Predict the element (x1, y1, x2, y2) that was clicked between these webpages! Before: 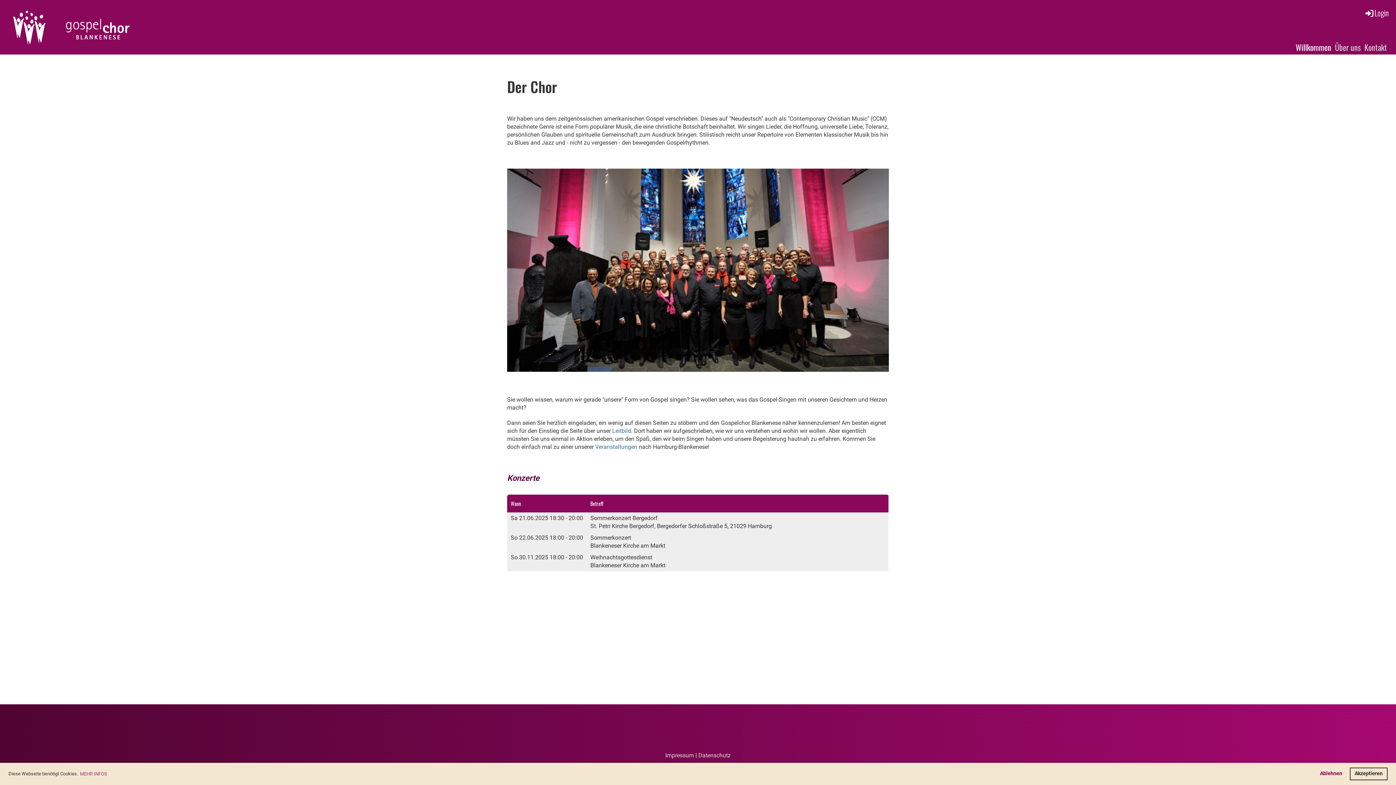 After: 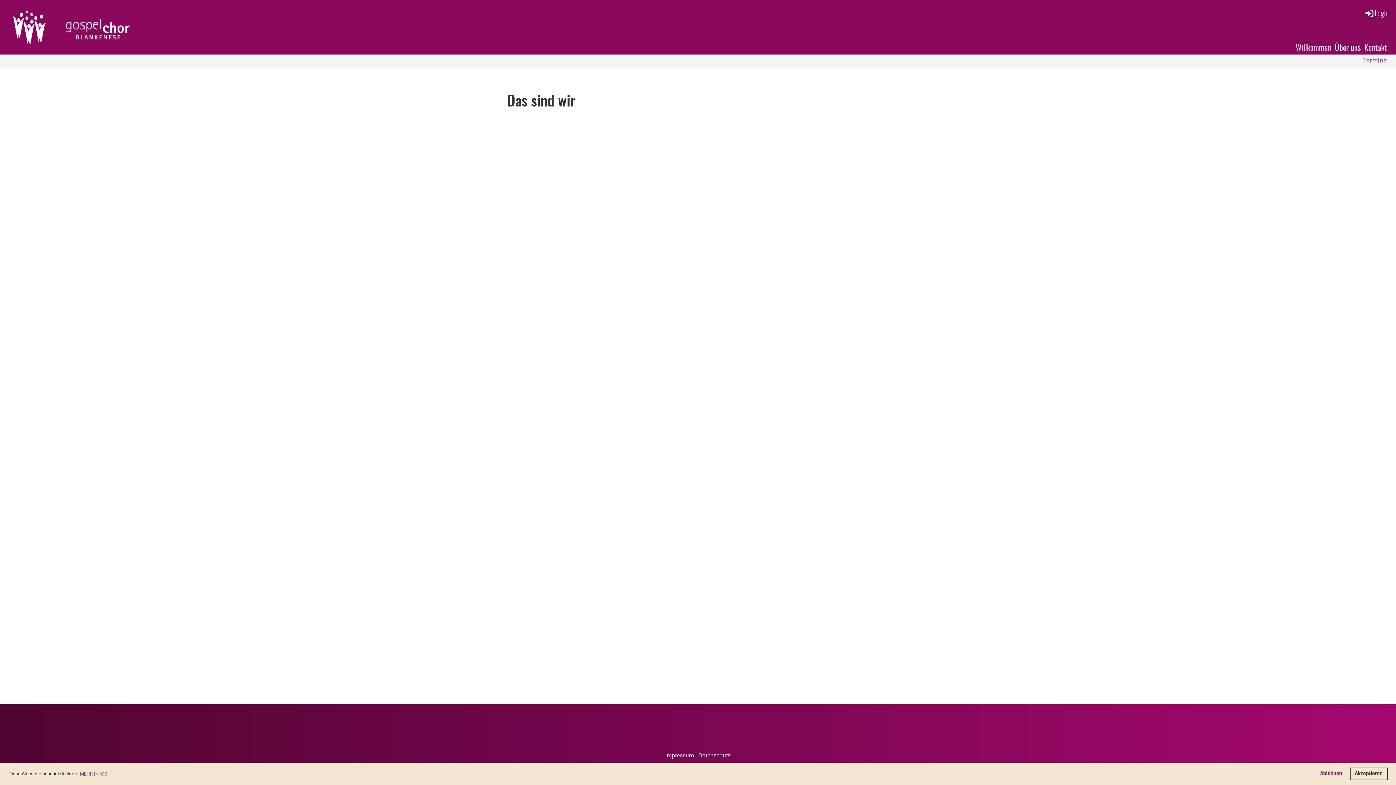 Action: bbox: (1335, 40, 1361, 54) label: Über uns